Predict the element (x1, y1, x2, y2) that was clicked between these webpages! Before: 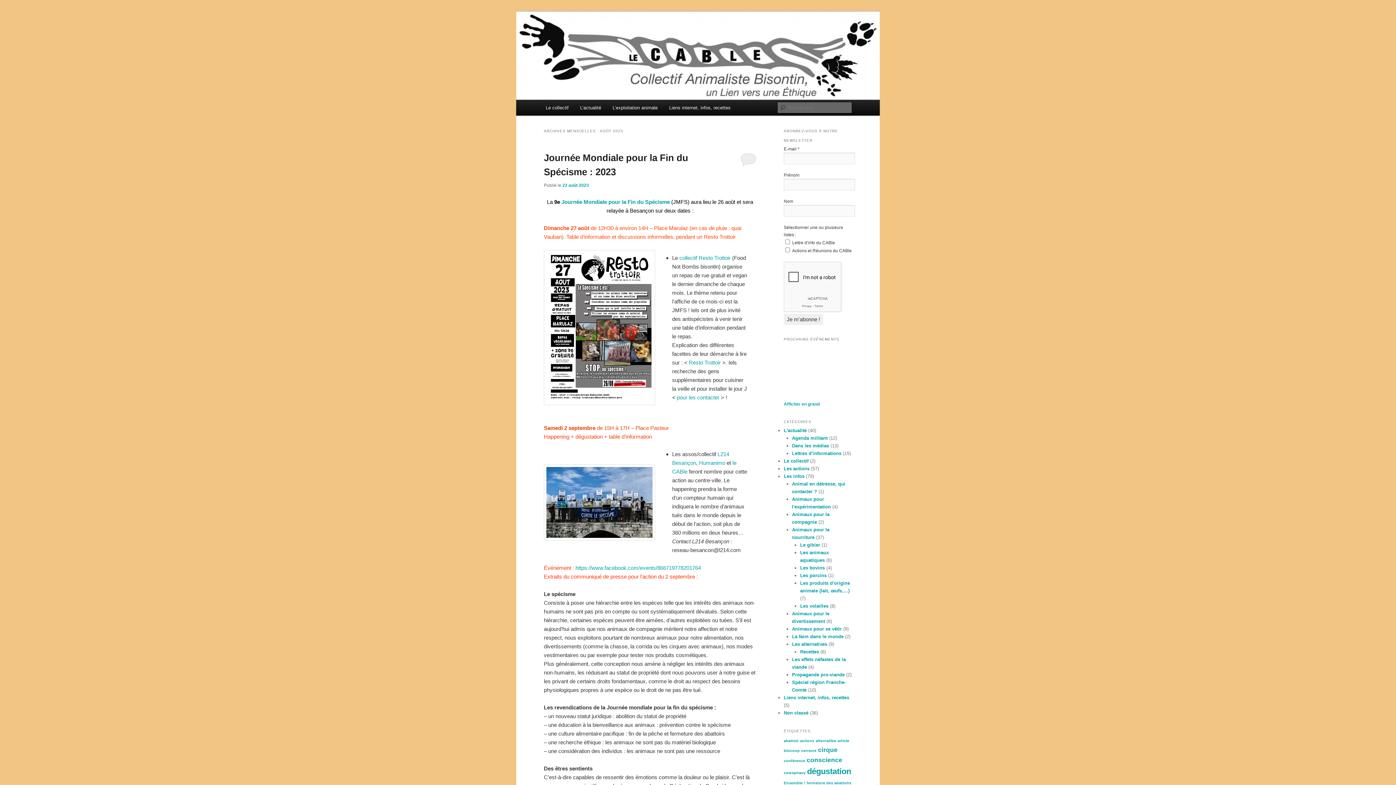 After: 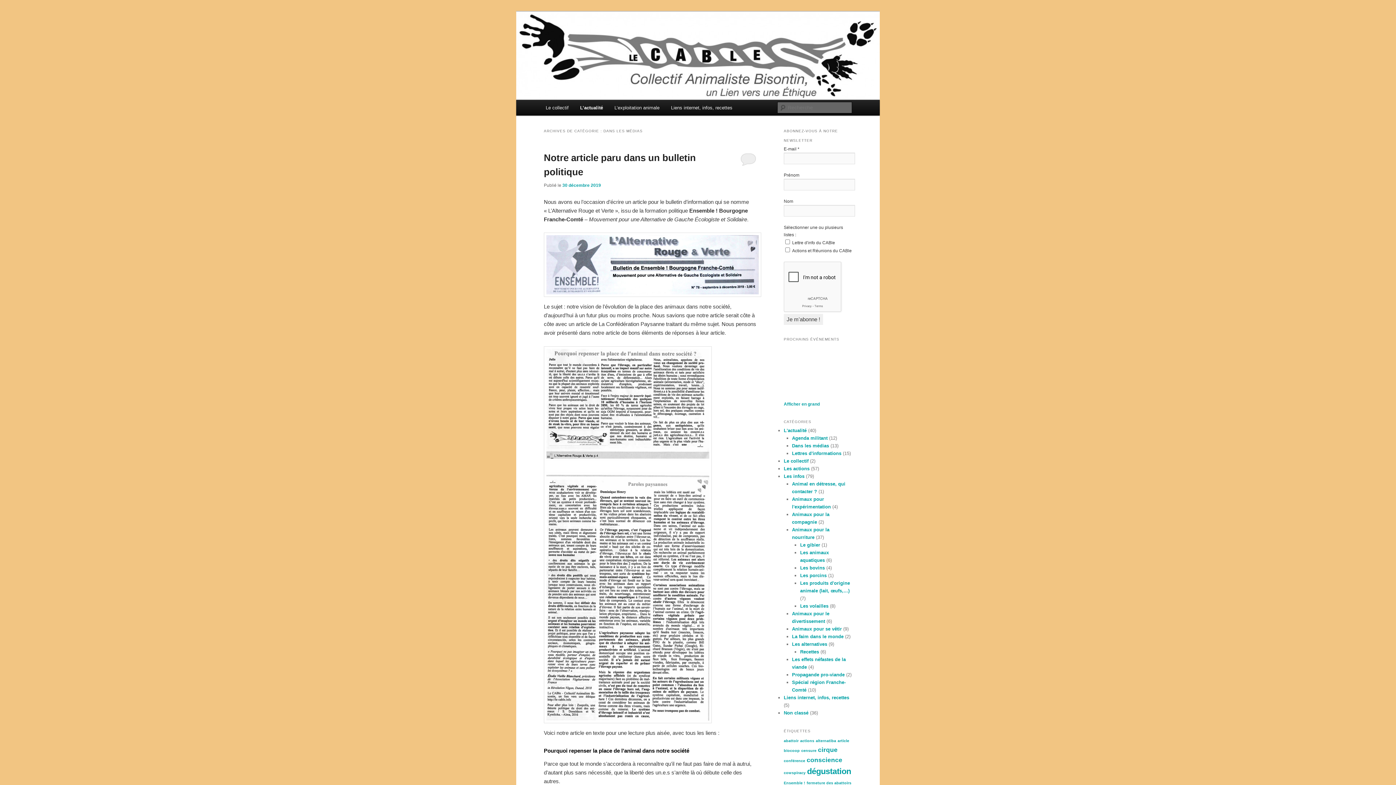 Action: label: Dans les médias bbox: (792, 443, 829, 448)